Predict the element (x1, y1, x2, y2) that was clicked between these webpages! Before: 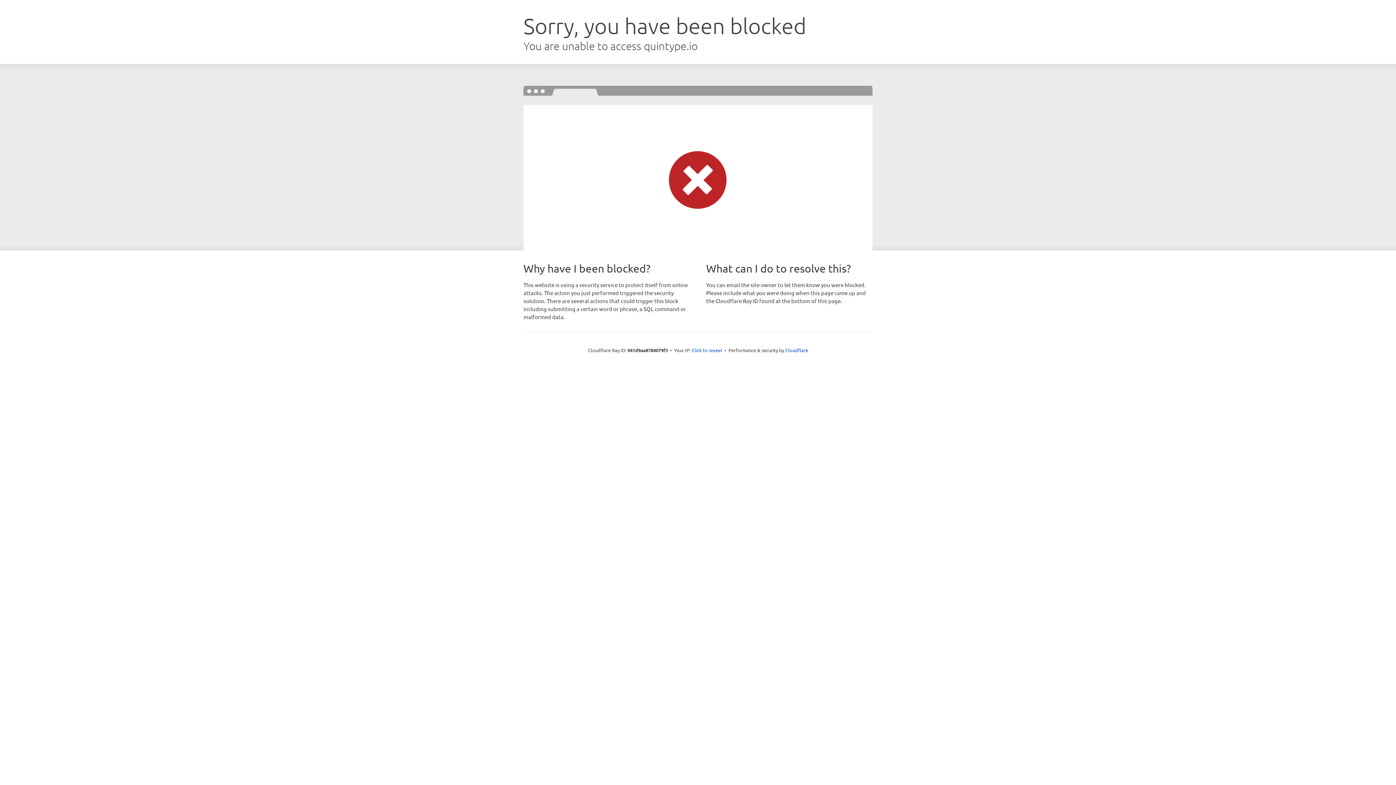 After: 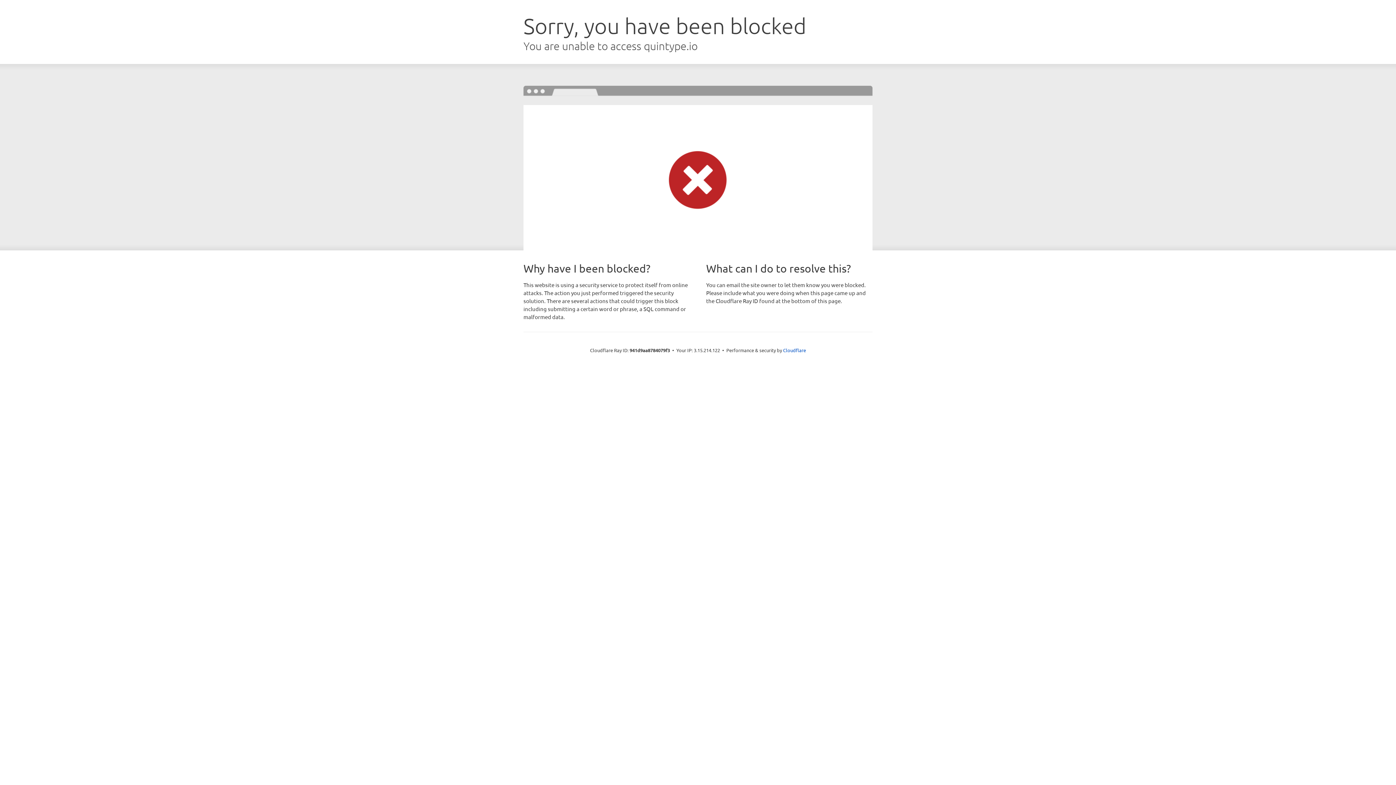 Action: bbox: (691, 346, 722, 353) label: Click to reveal